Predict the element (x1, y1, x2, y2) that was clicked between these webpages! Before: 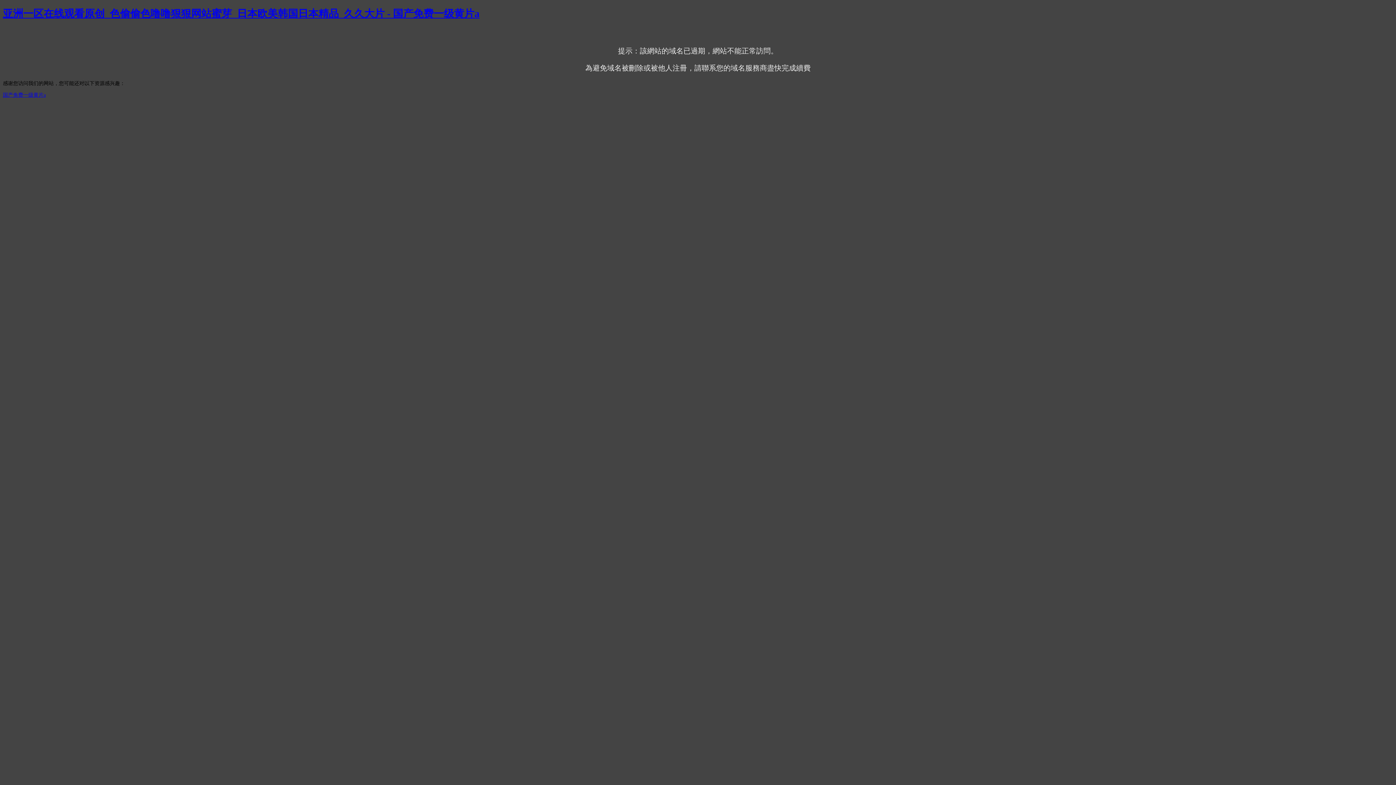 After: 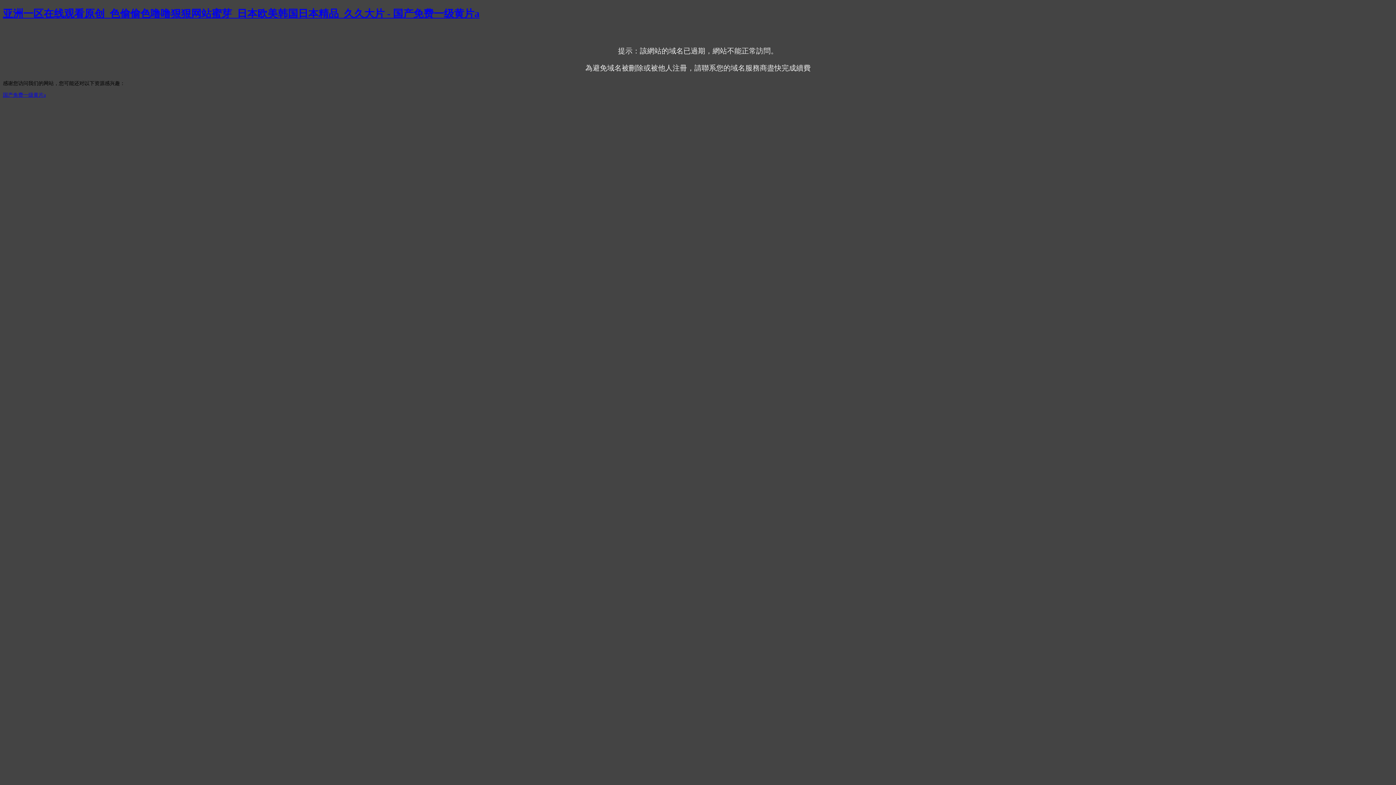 Action: label: 国产免费一级黄片a bbox: (2, 92, 45, 97)